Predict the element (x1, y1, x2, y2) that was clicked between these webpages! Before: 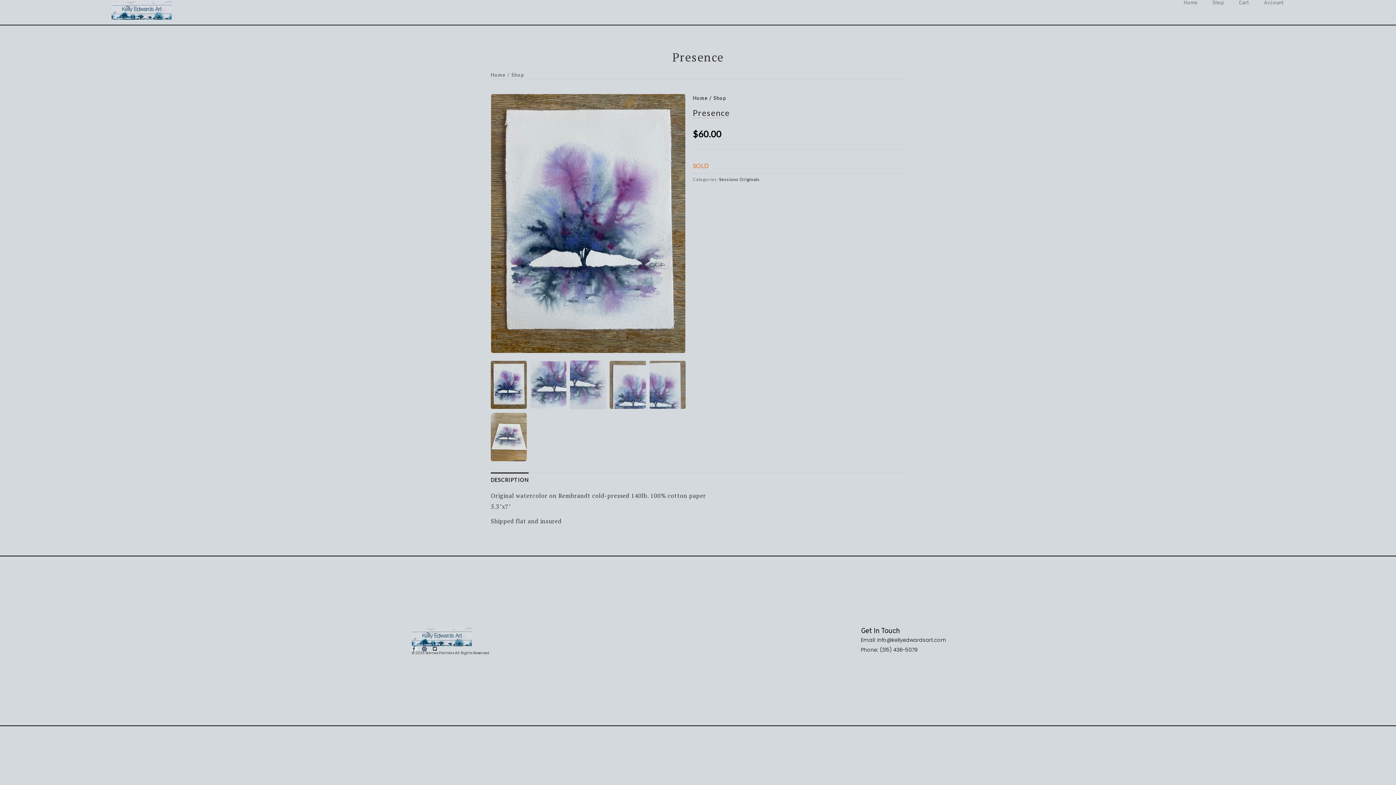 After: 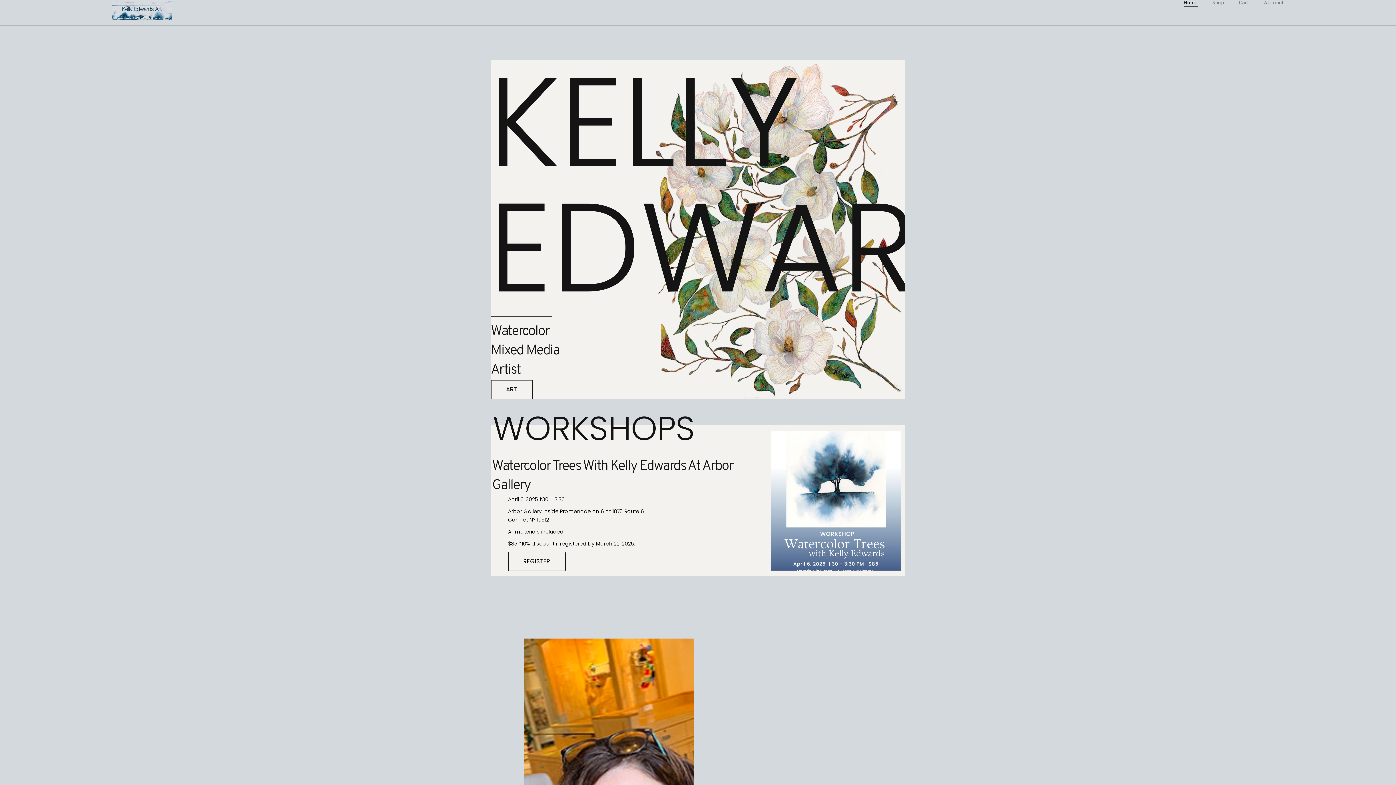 Action: bbox: (111, 0, 171, 20)